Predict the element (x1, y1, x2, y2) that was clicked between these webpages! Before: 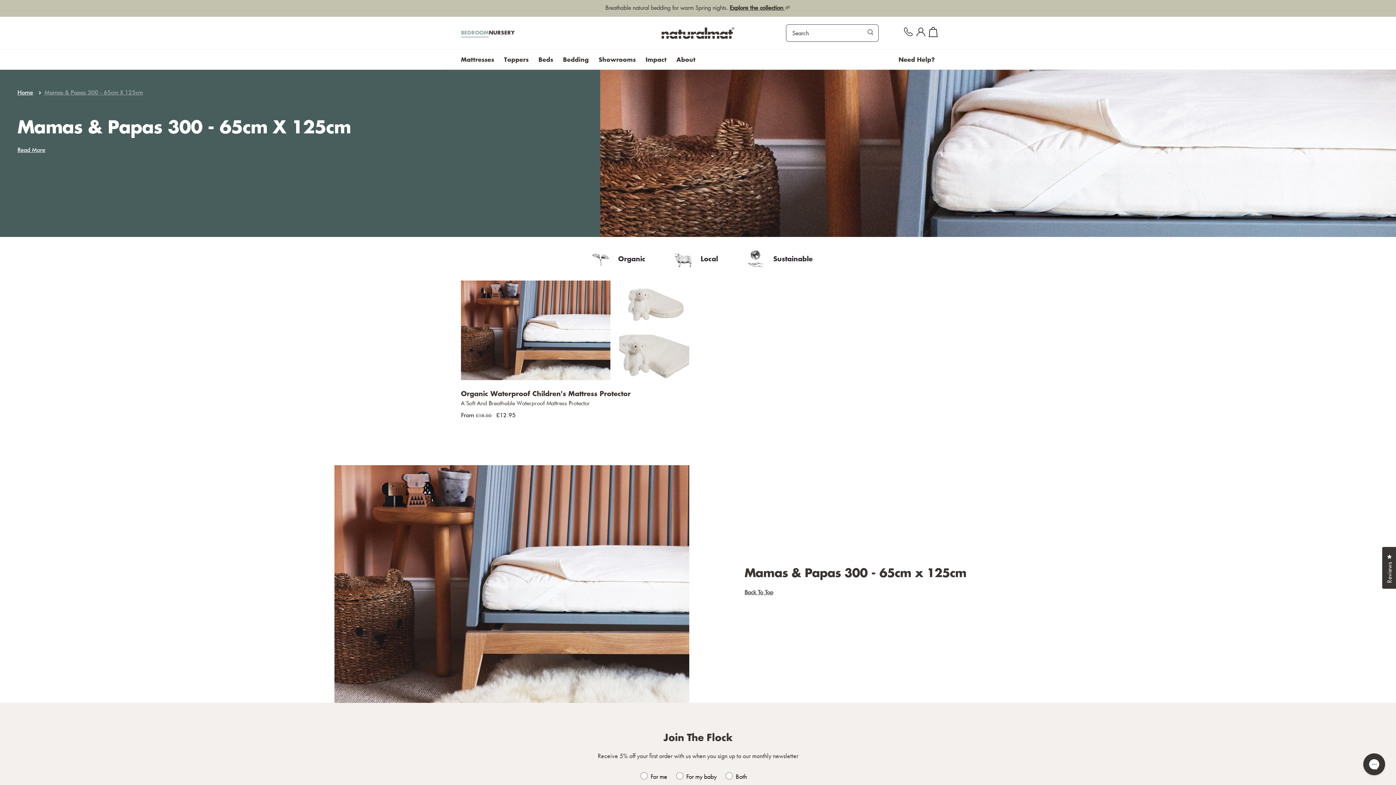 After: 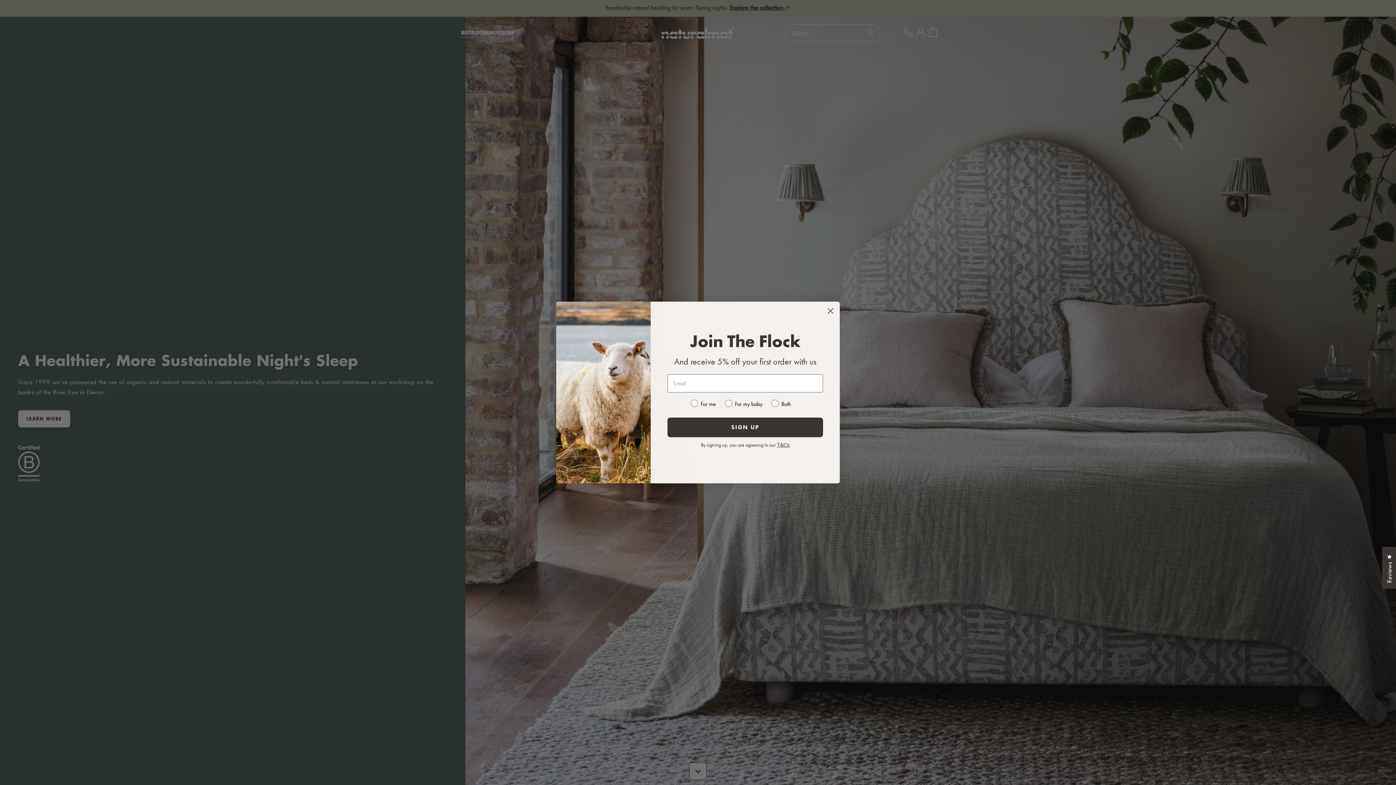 Action: bbox: (461, 28, 489, 37) label: BEDROOM